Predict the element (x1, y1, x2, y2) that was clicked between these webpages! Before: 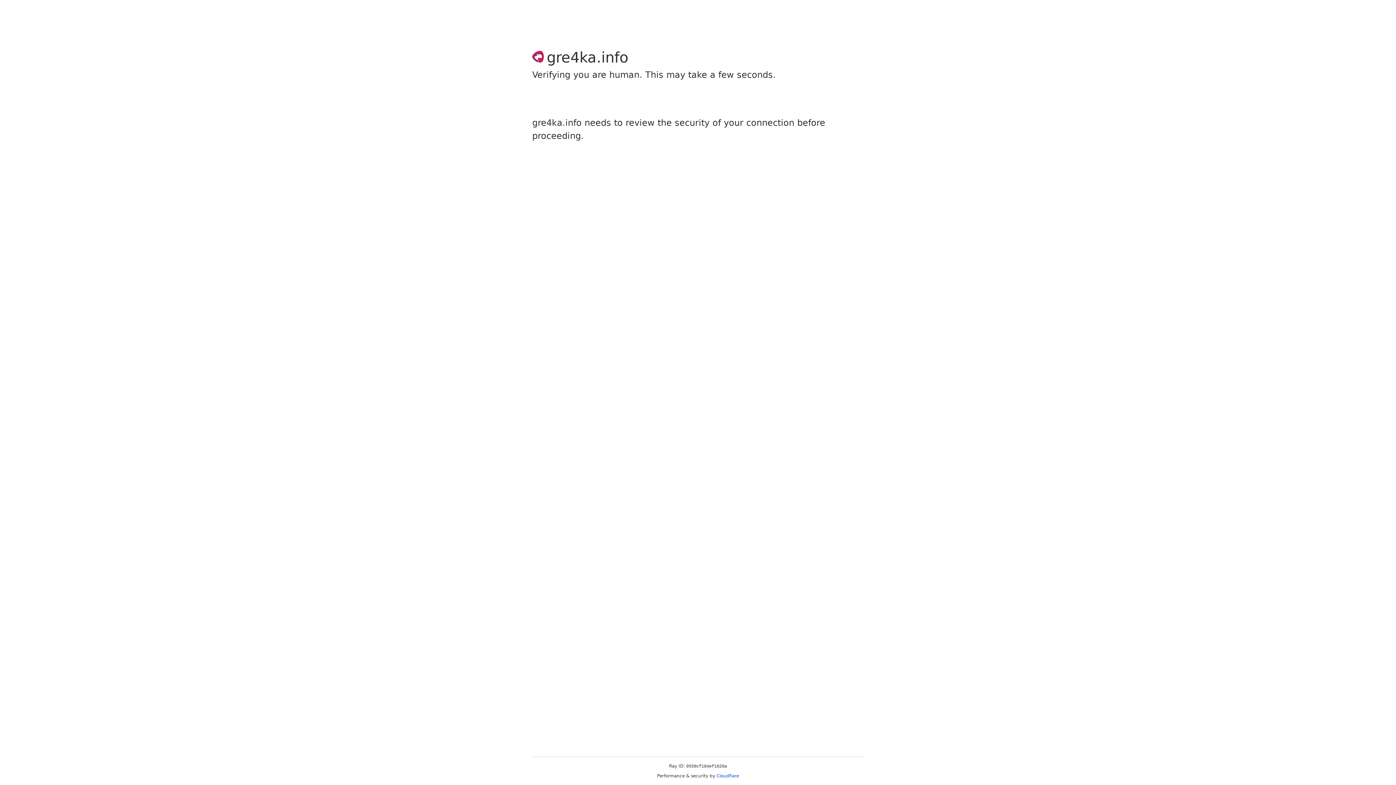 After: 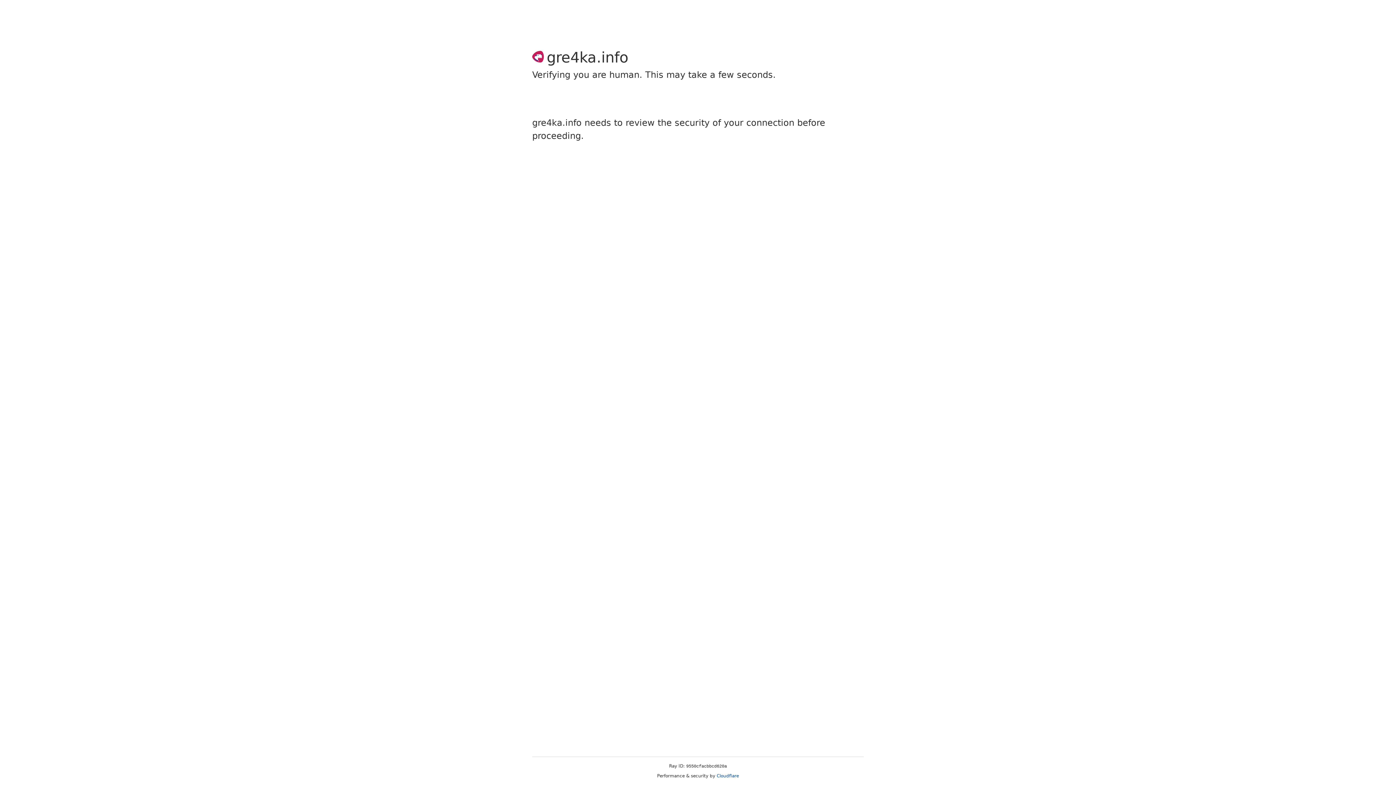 Action: label: Cloudflare bbox: (716, 773, 739, 778)